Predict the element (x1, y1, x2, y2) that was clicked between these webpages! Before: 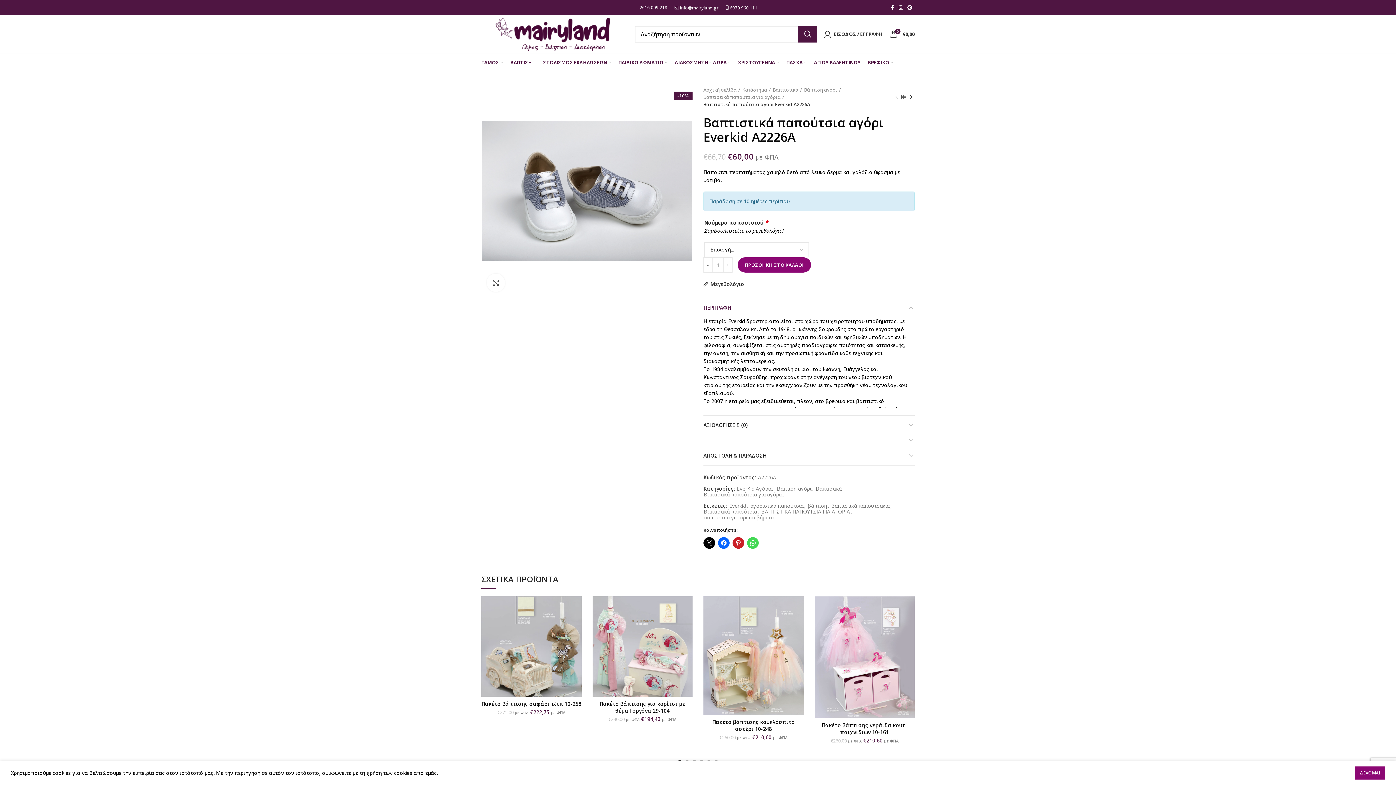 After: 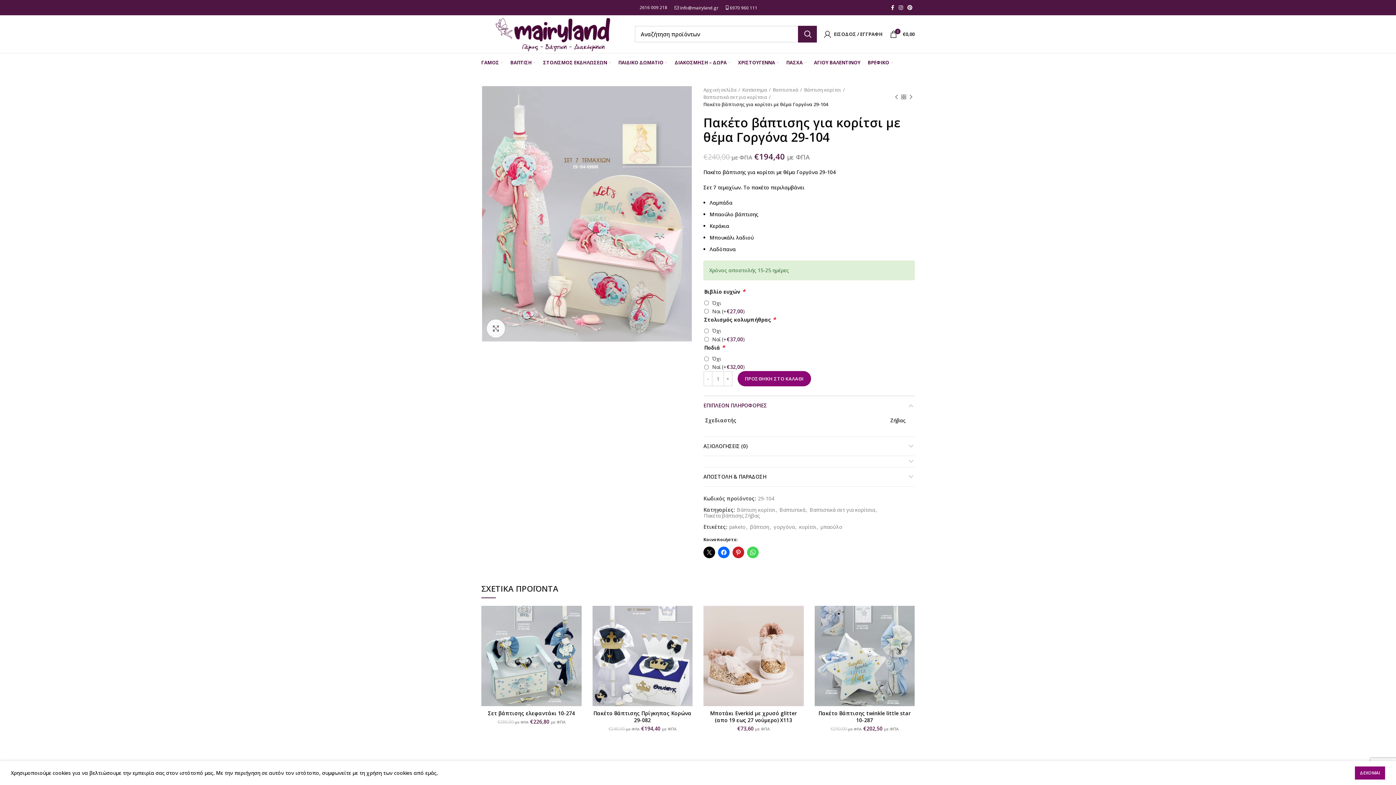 Action: label: Πακέτο βάπτισης για κορίτσι με θέμα Γοργόνα 29-104 bbox: (599, 700, 685, 714)